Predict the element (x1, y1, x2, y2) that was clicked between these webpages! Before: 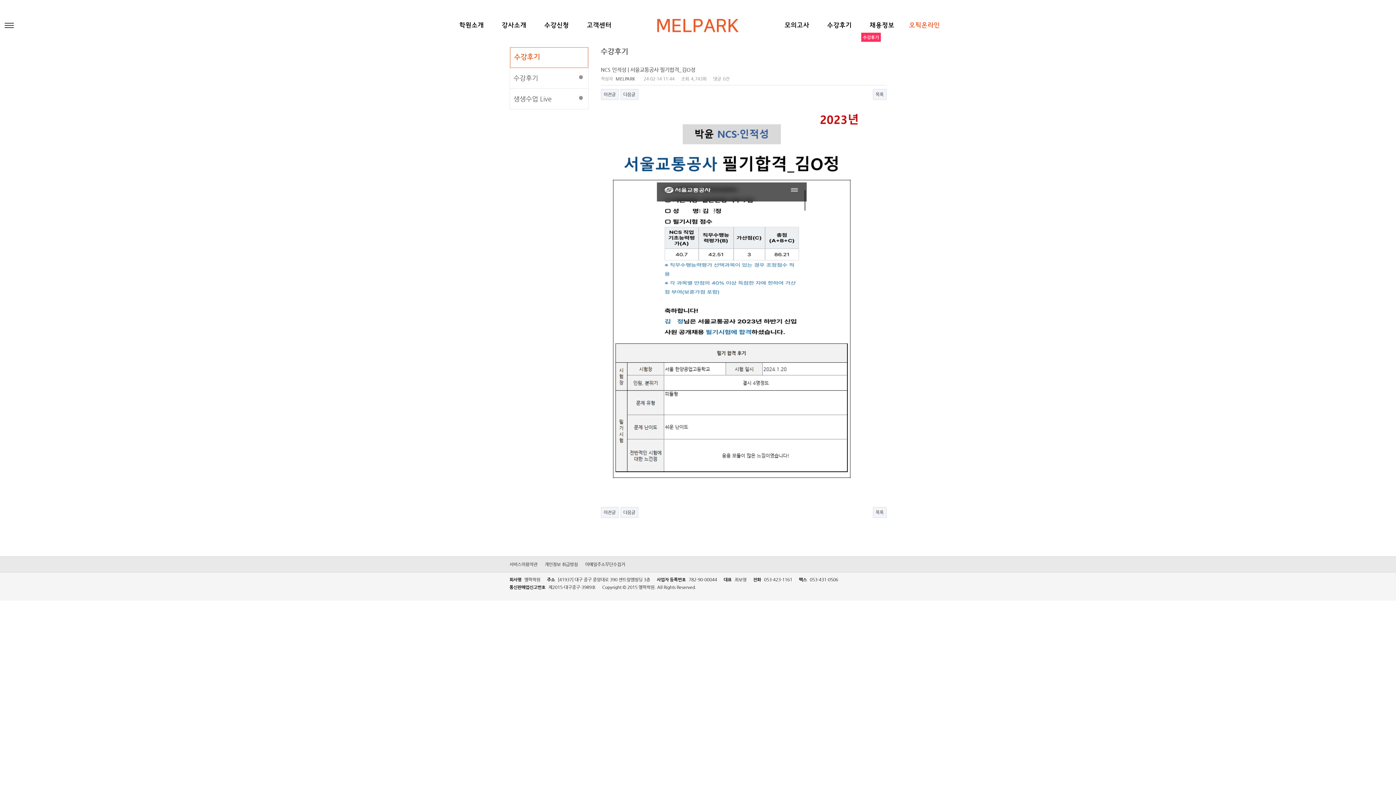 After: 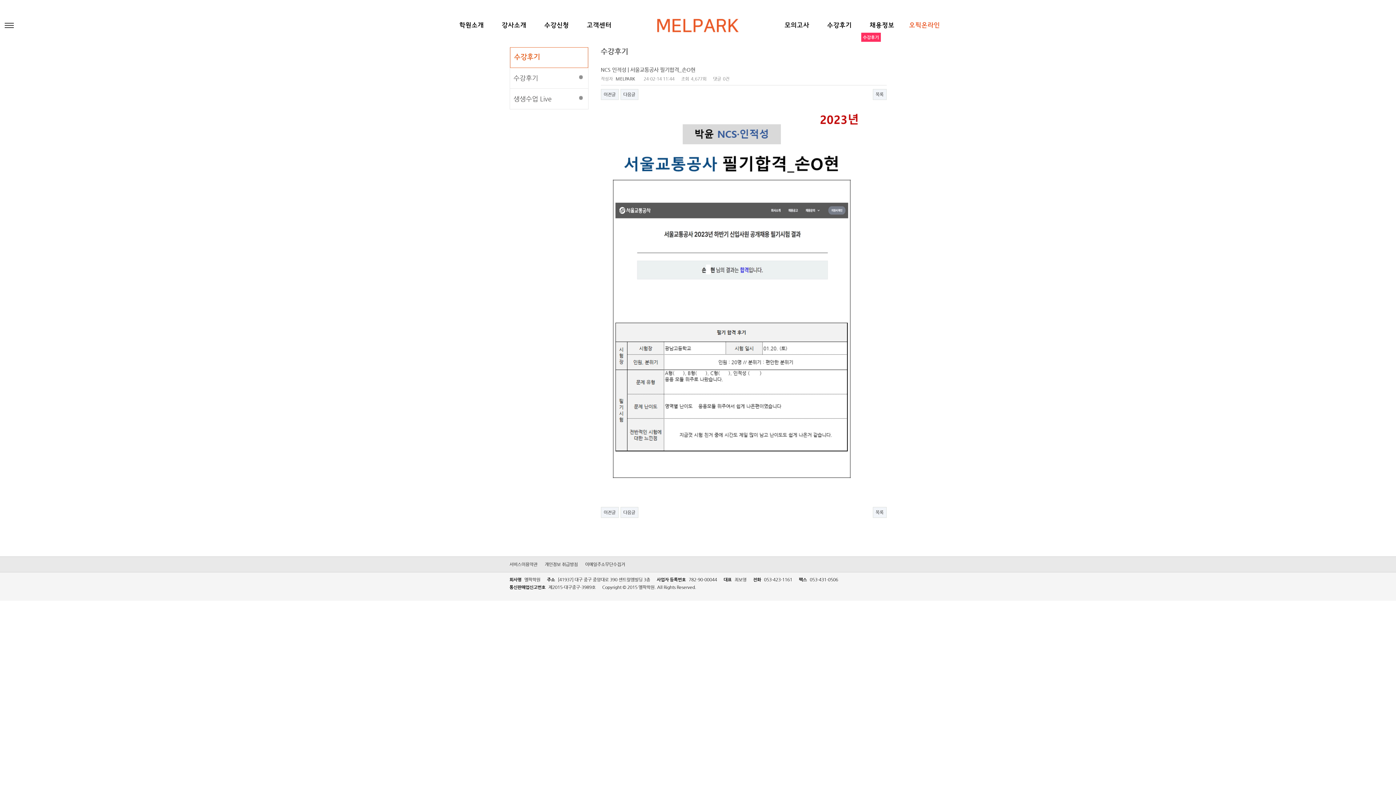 Action: label: 다음글 bbox: (620, 507, 638, 518)